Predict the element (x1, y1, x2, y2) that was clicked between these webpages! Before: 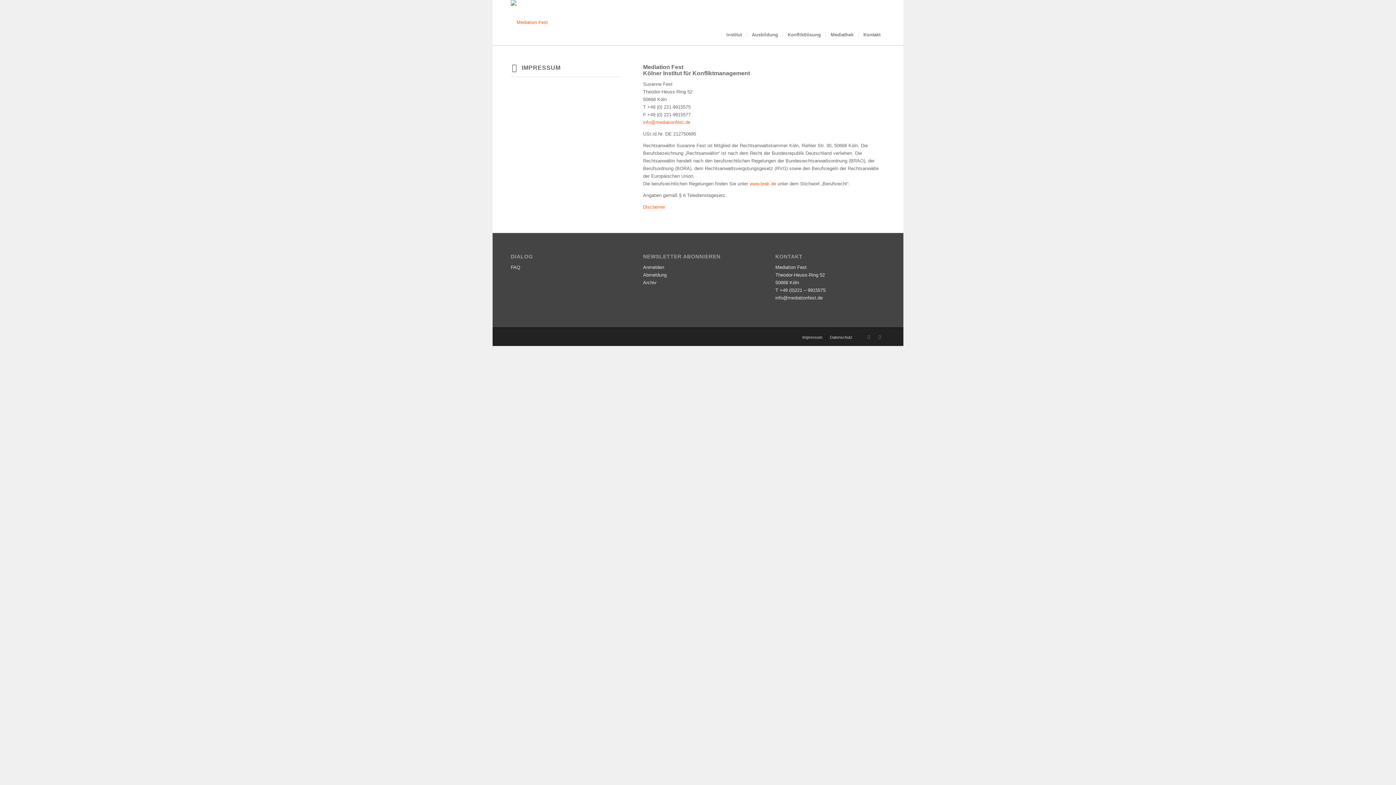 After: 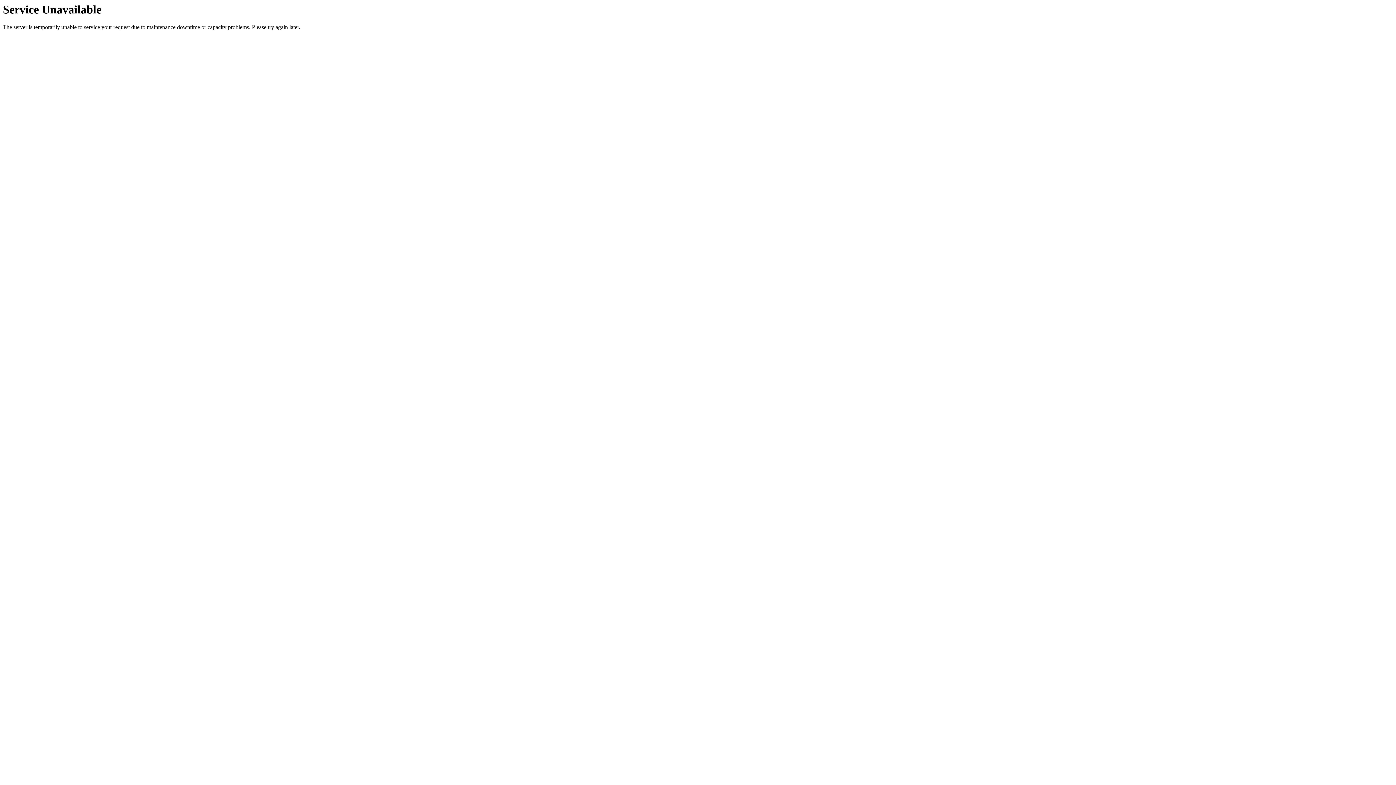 Action: bbox: (510, 264, 520, 270) label: FAQ